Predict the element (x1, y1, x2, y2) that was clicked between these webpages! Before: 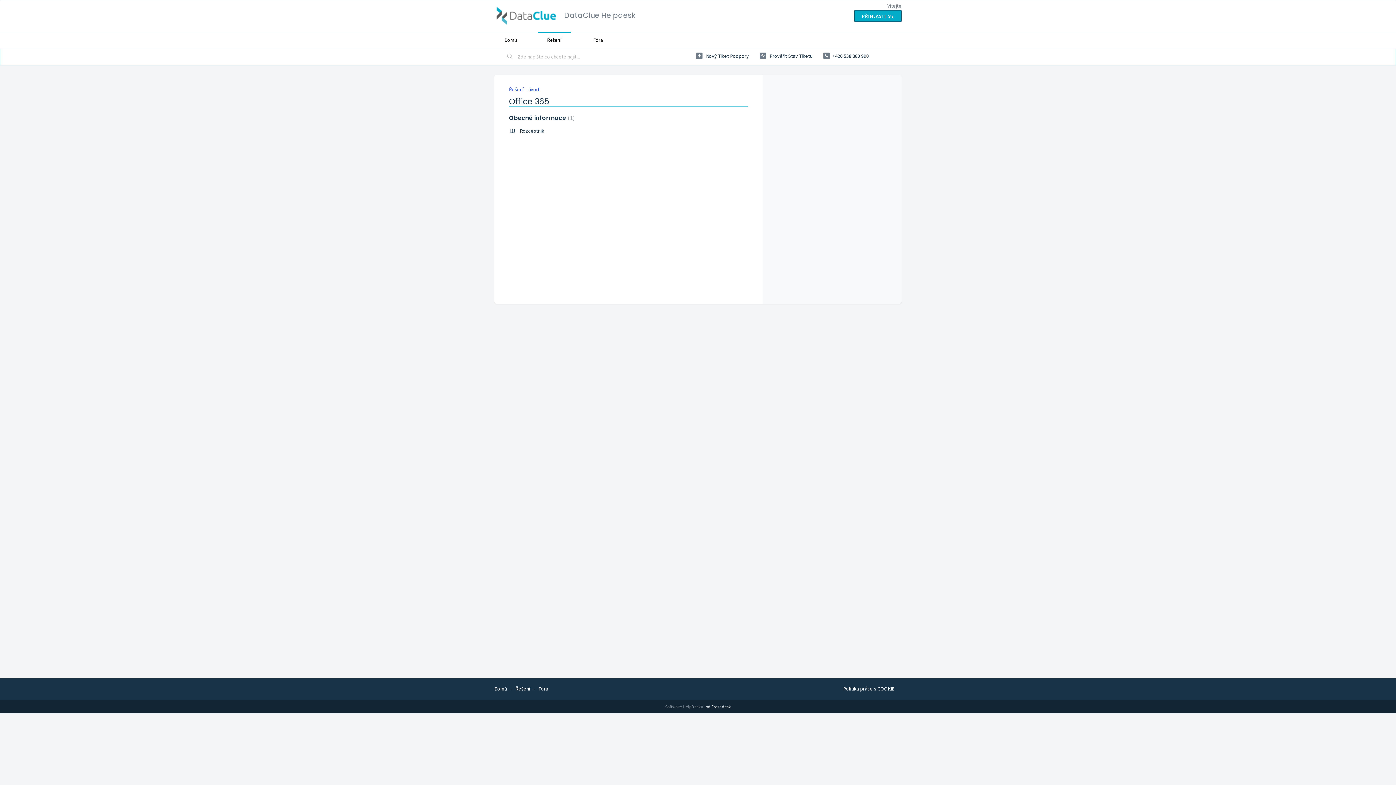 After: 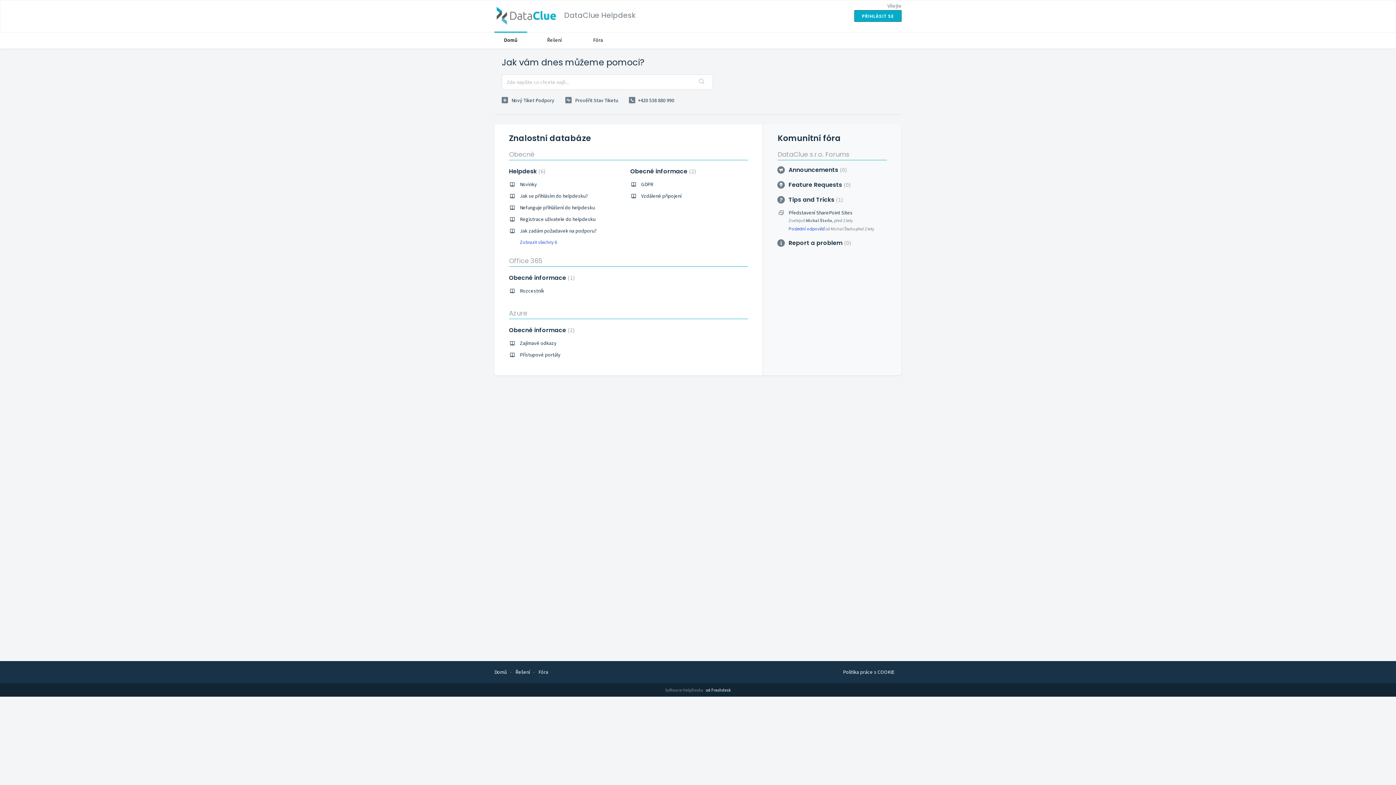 Action: bbox: (494, 685, 507, 692) label: Domů